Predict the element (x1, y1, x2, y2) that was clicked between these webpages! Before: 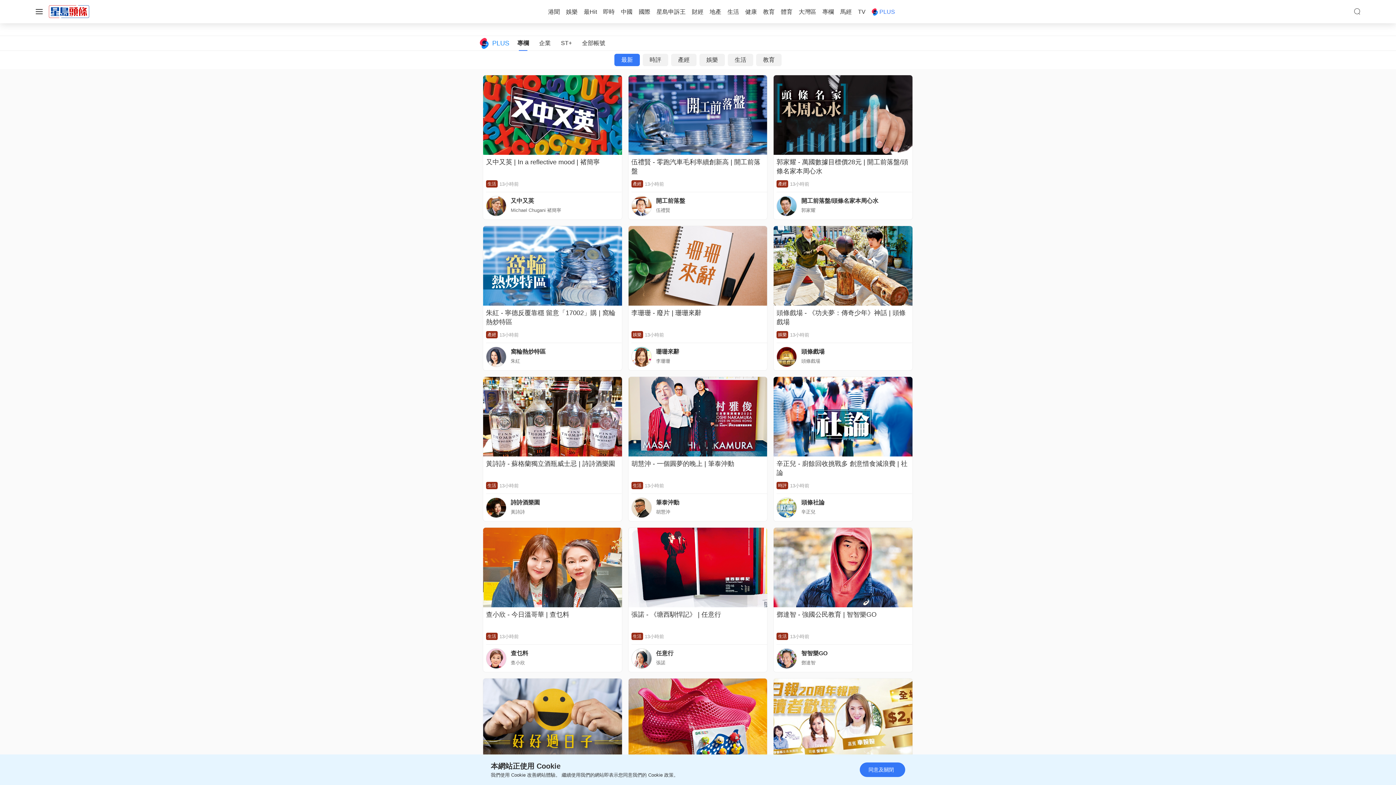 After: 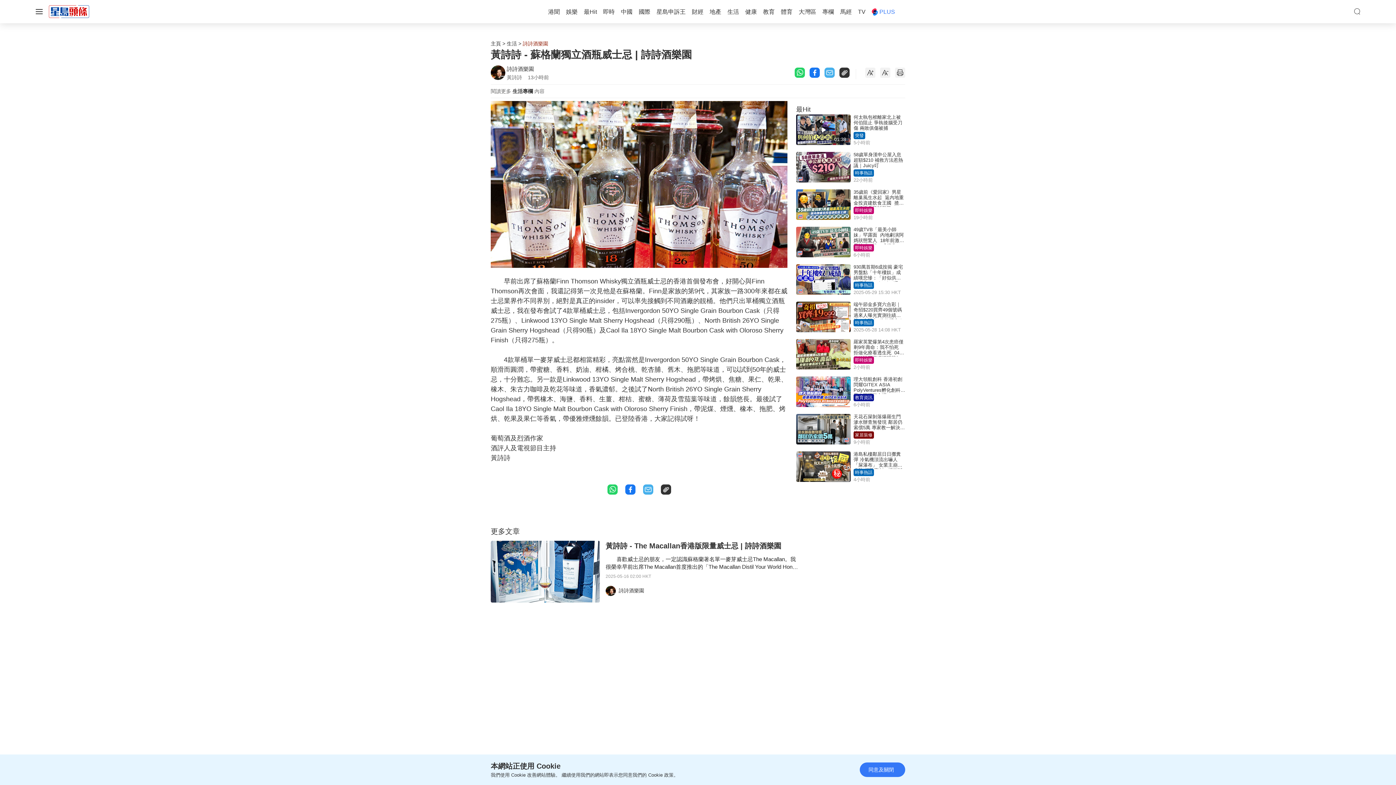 Action: bbox: (482, 412, 622, 419)